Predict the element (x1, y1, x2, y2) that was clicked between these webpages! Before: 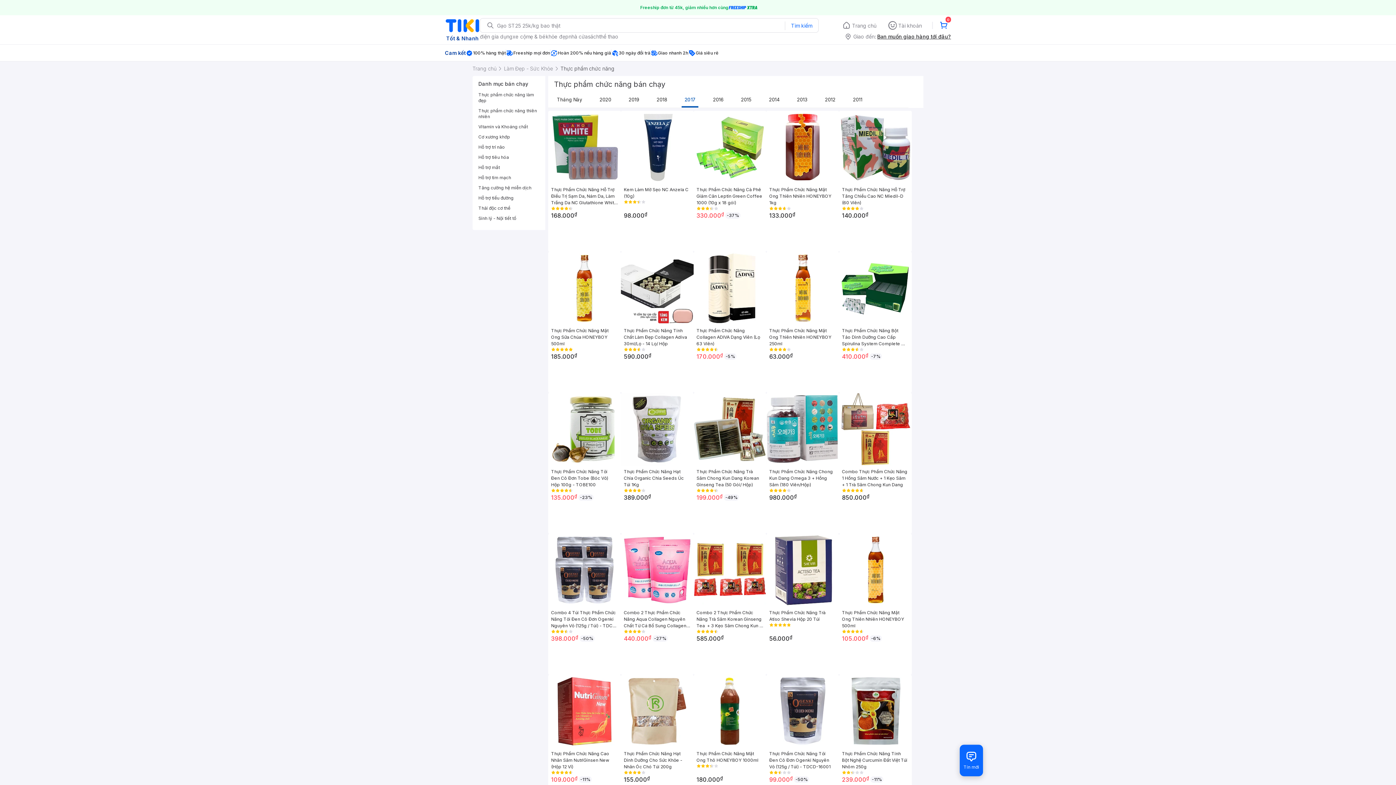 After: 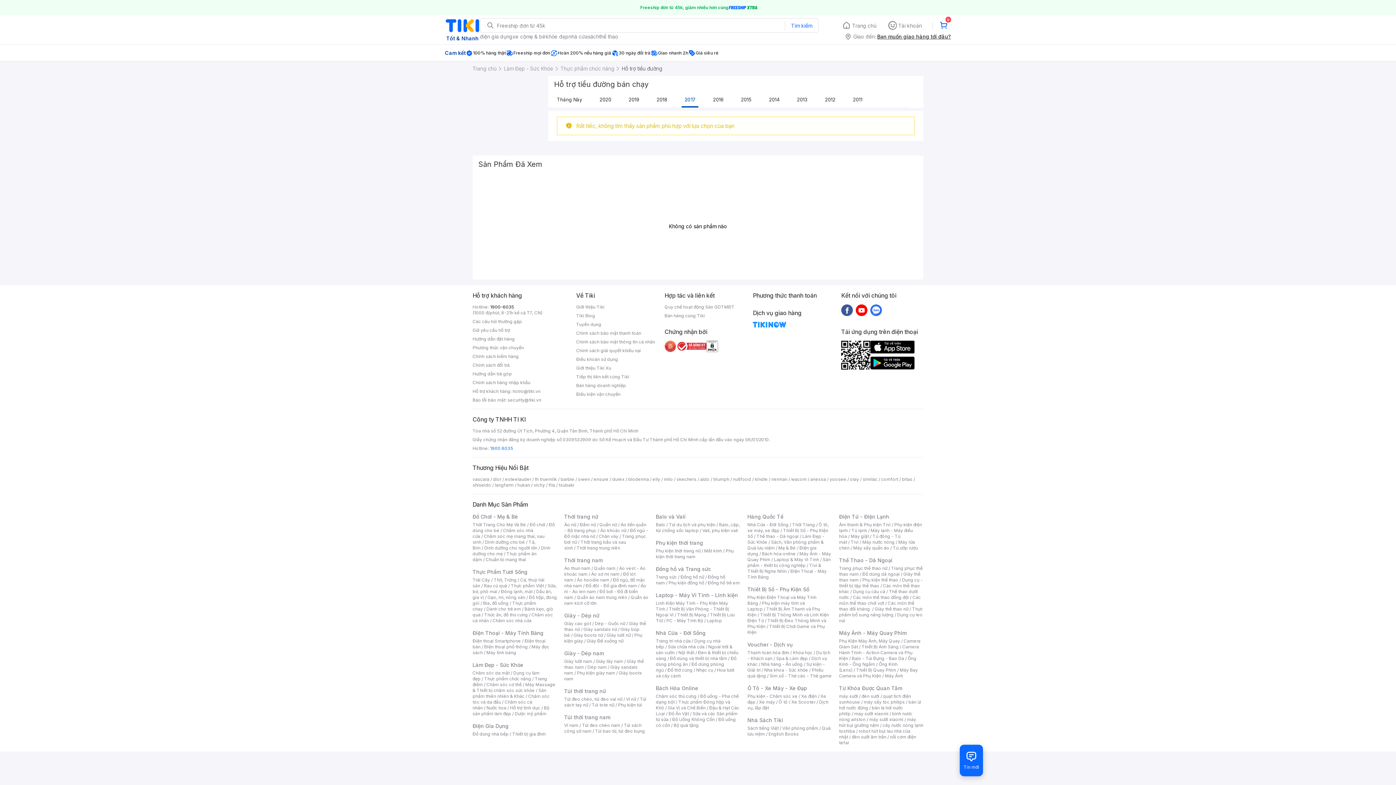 Action: bbox: (478, 195, 539, 205) label: Hỗ trợ tiểu đường